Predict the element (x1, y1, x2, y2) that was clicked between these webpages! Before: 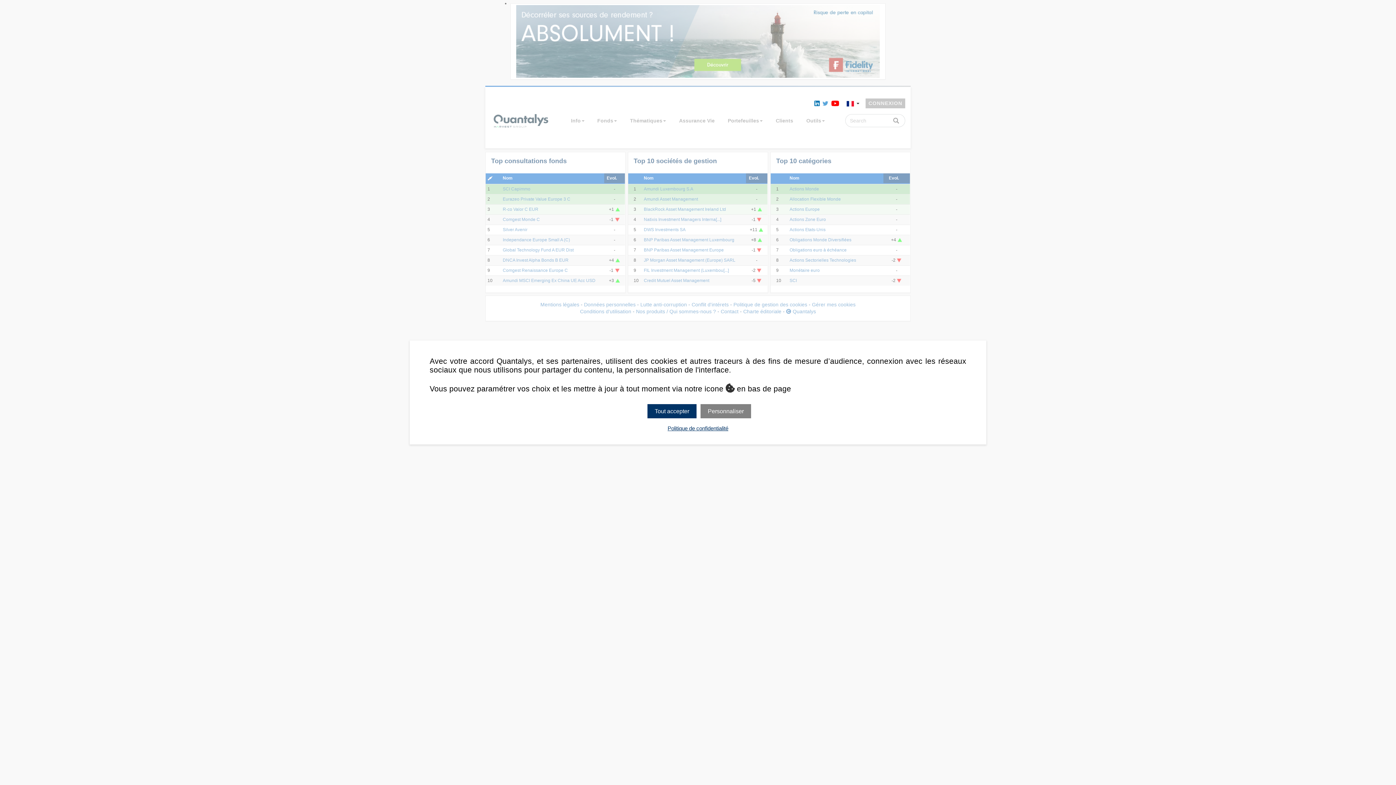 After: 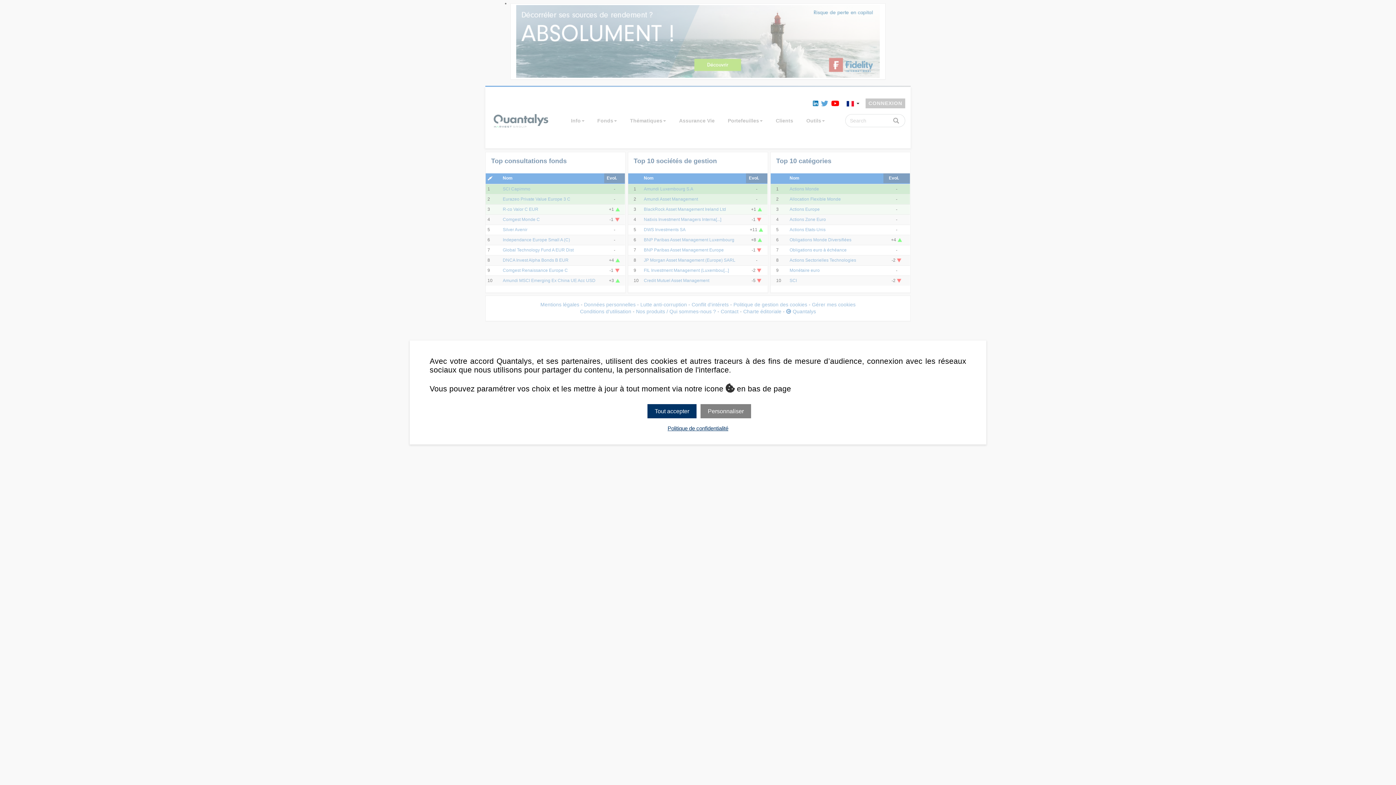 Action: label:   bbox: (822, 100, 830, 105)